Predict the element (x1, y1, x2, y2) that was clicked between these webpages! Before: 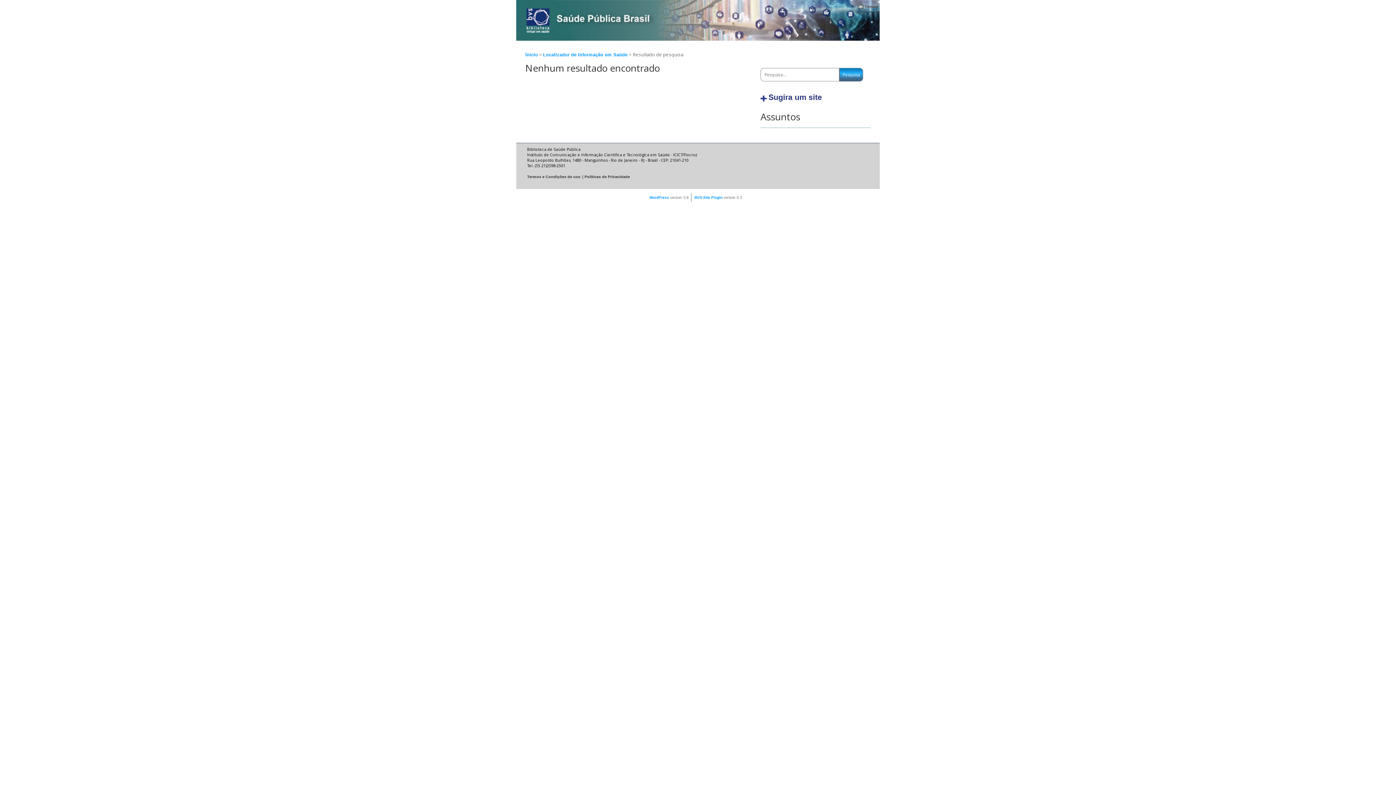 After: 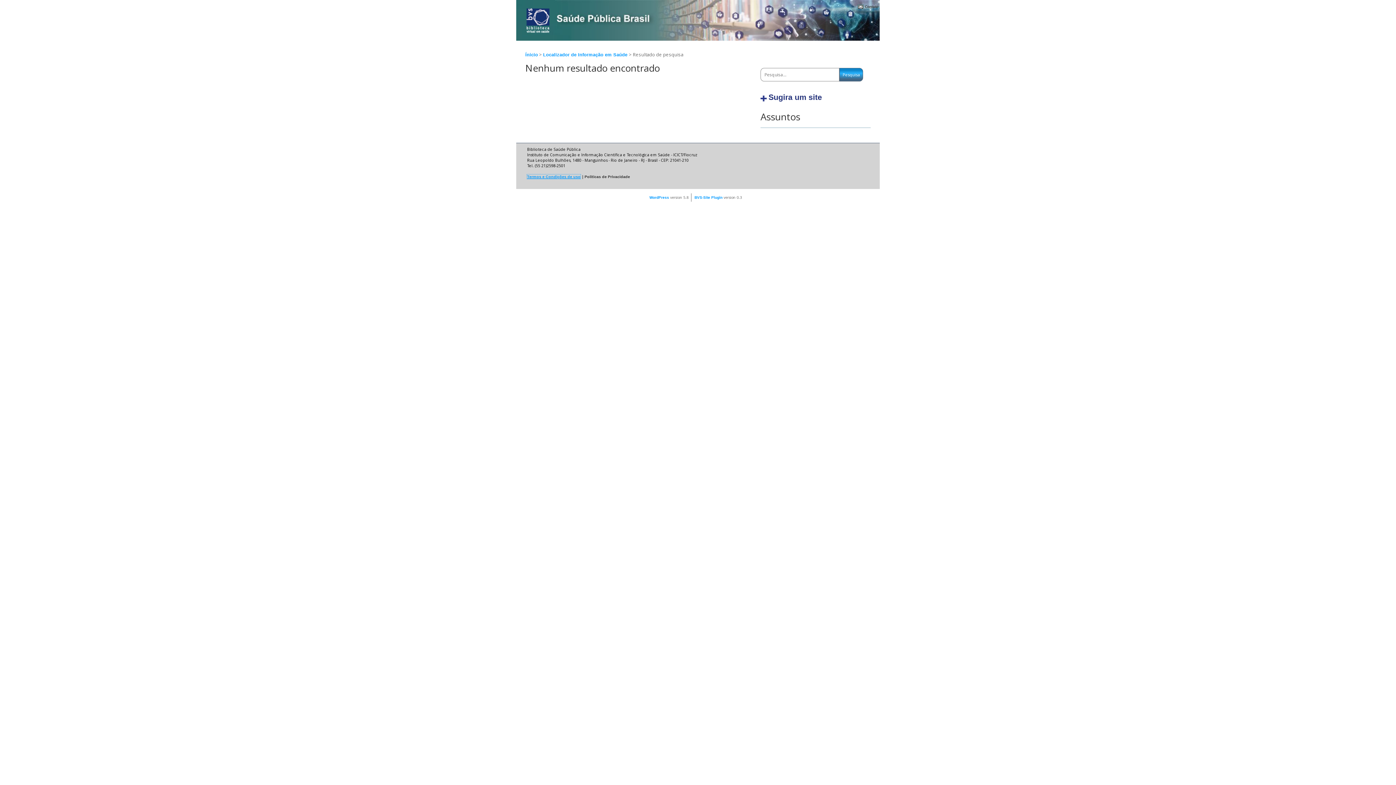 Action: bbox: (527, 174, 580, 178) label: Termos e Condições de uso